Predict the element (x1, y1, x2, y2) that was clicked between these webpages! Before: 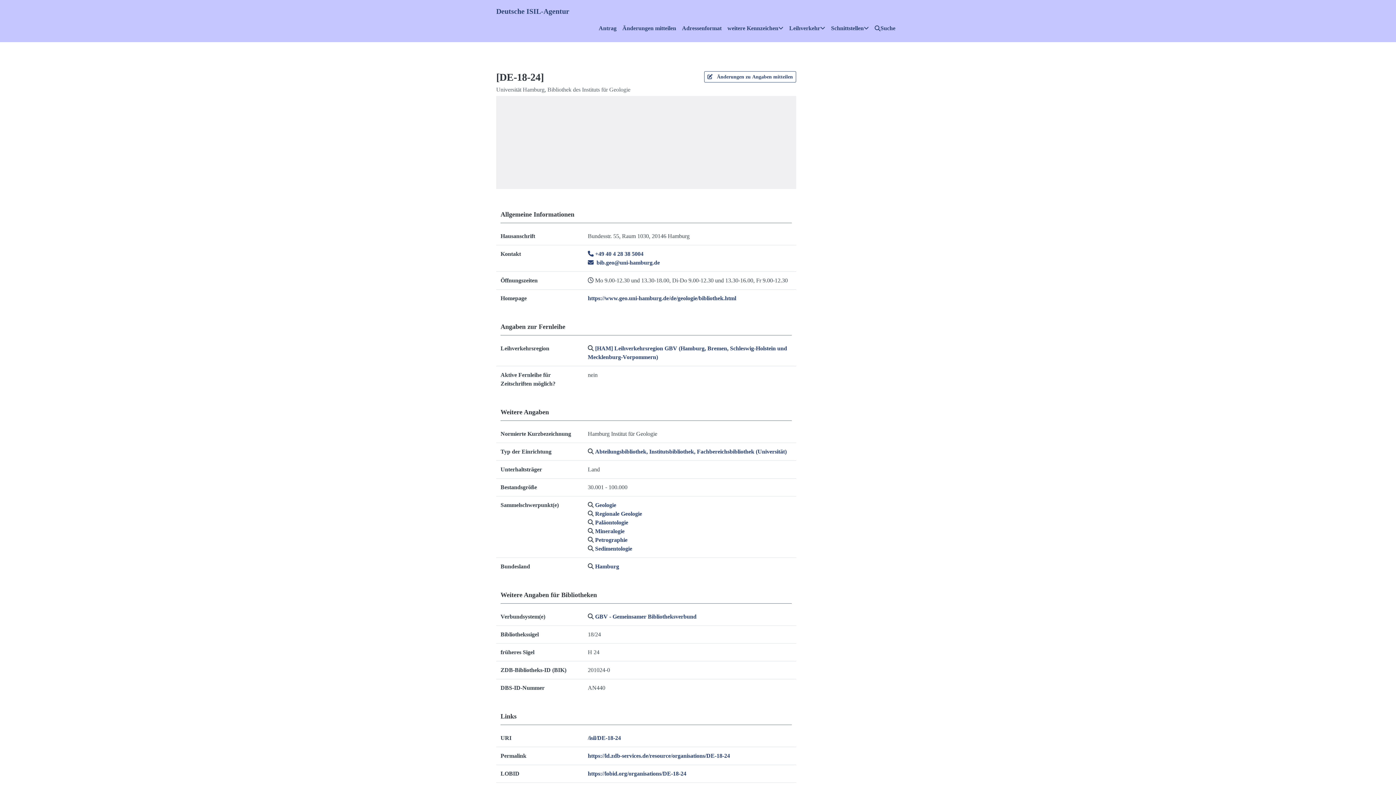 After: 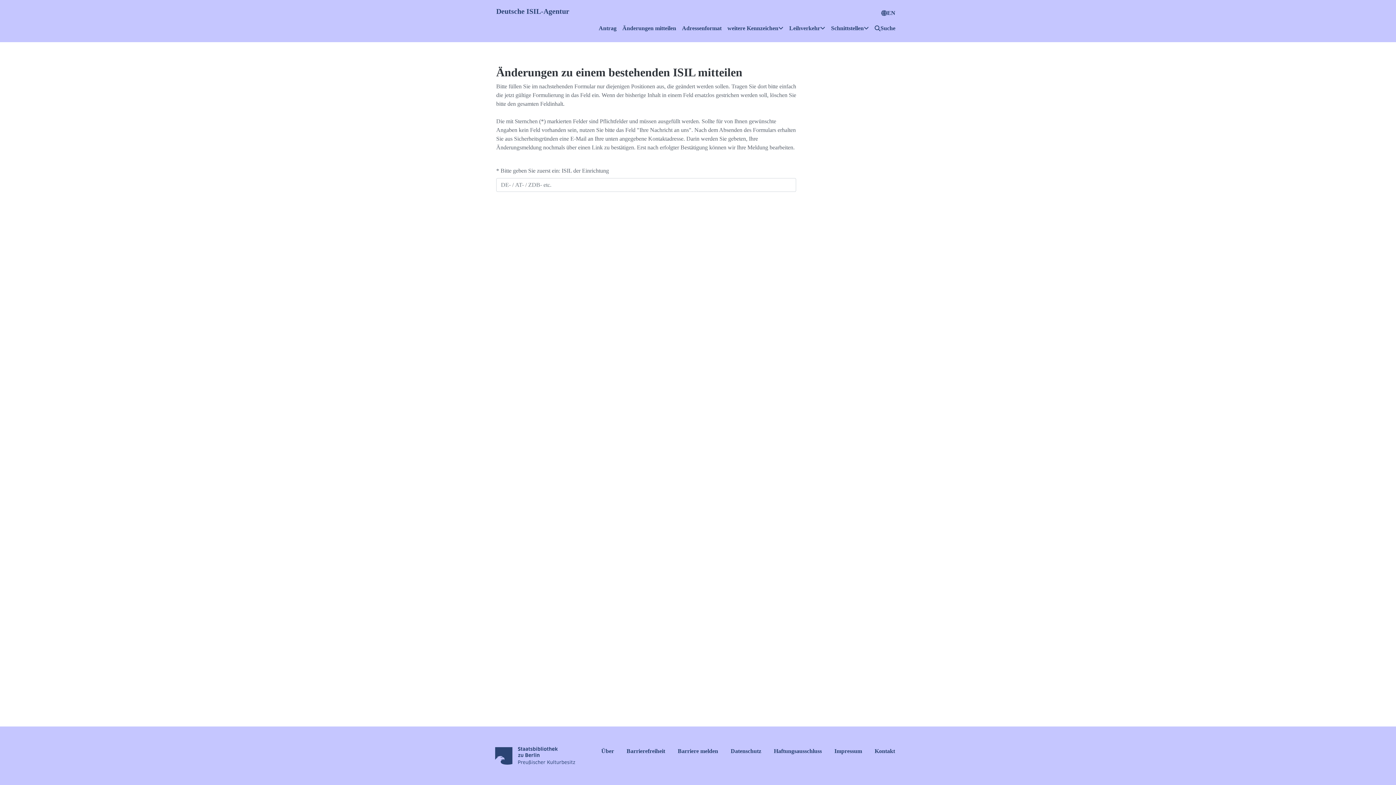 Action: bbox: (704, 71, 796, 82) label:  Änderungen zu Angaben mitteilen